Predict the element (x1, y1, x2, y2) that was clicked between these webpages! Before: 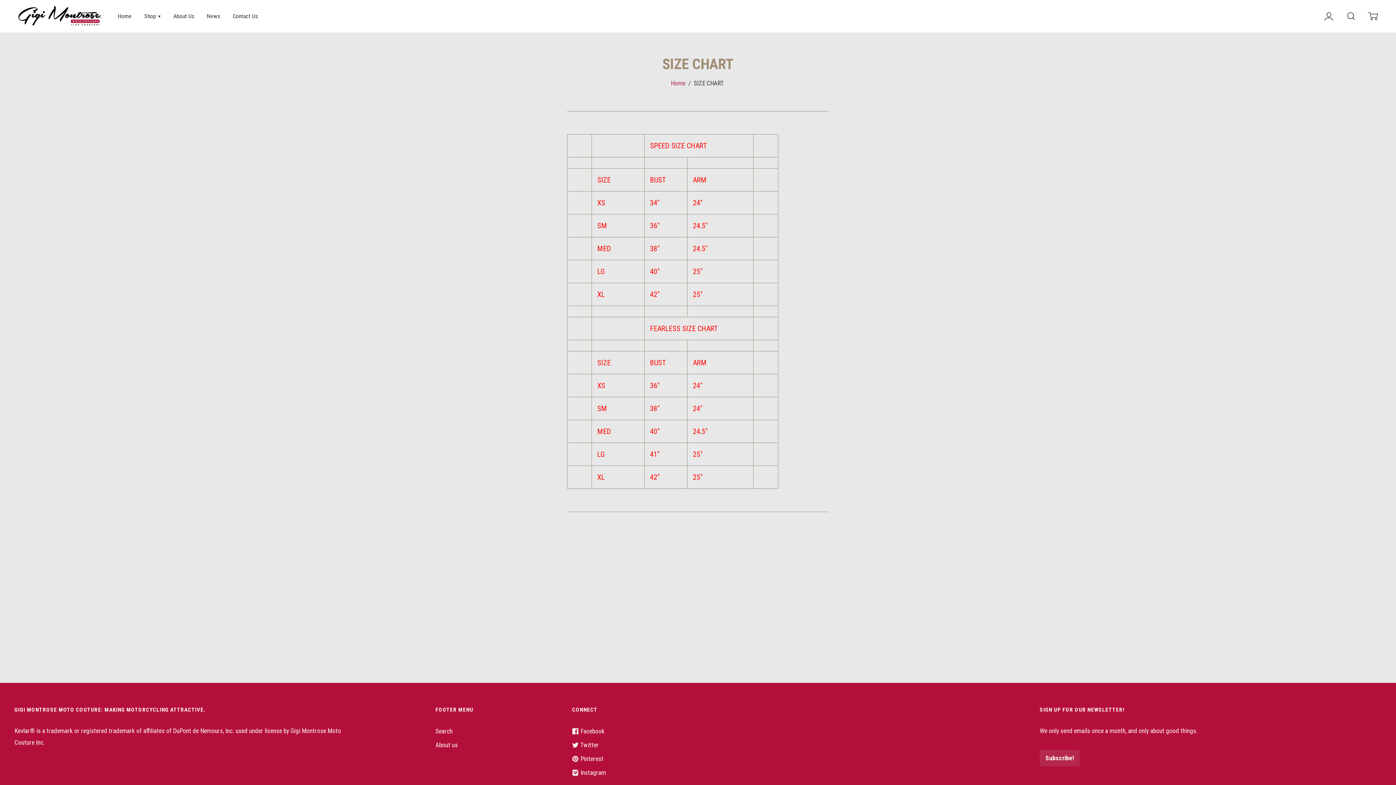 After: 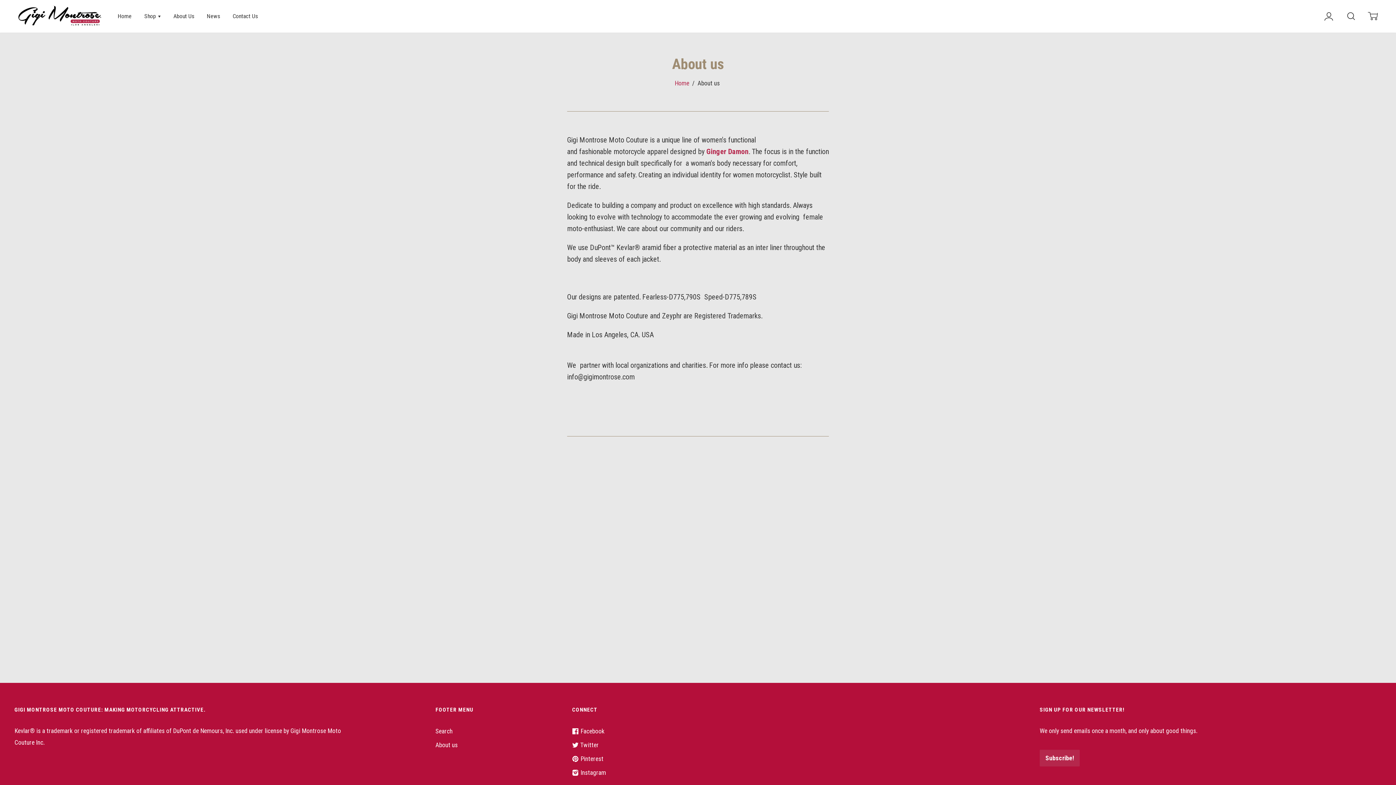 Action: bbox: (173, 12, 194, 19) label: About Us